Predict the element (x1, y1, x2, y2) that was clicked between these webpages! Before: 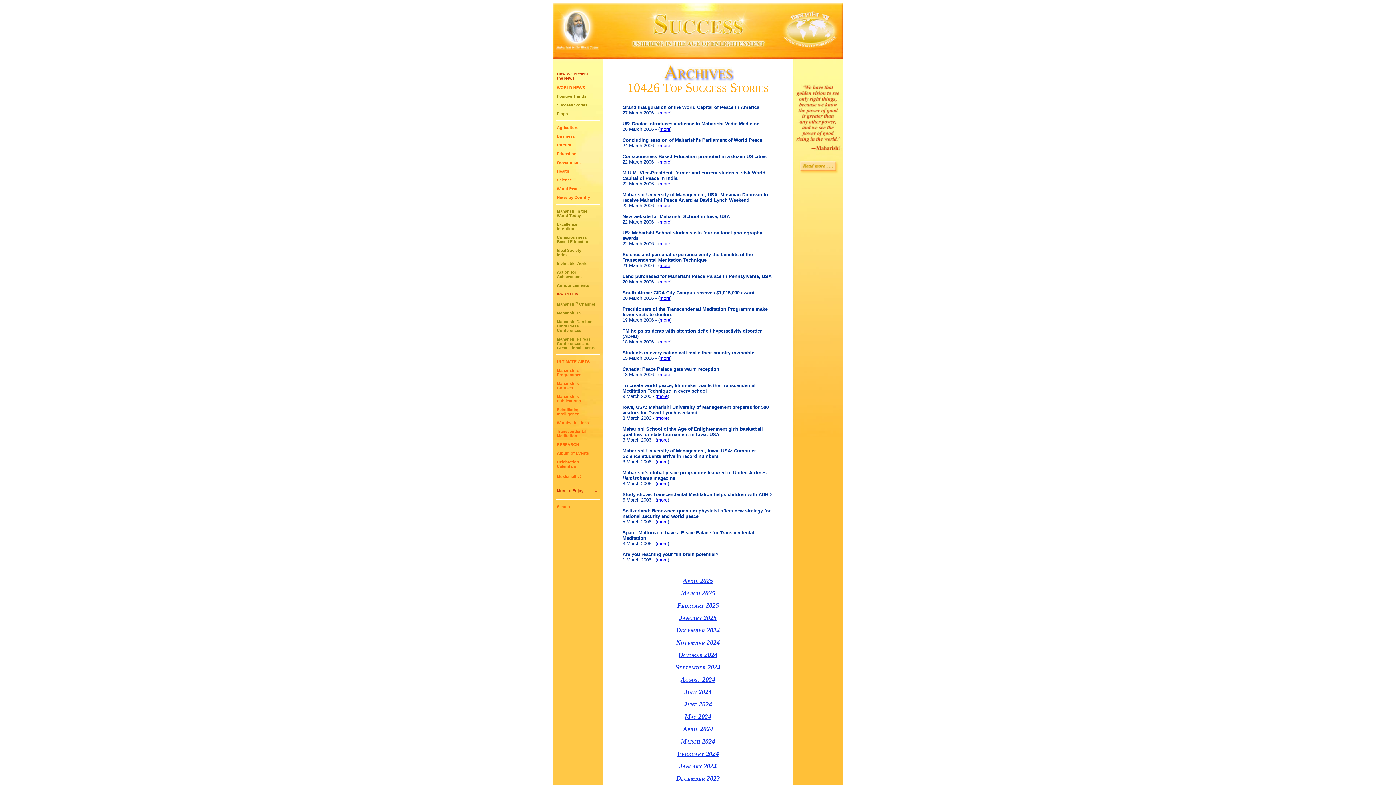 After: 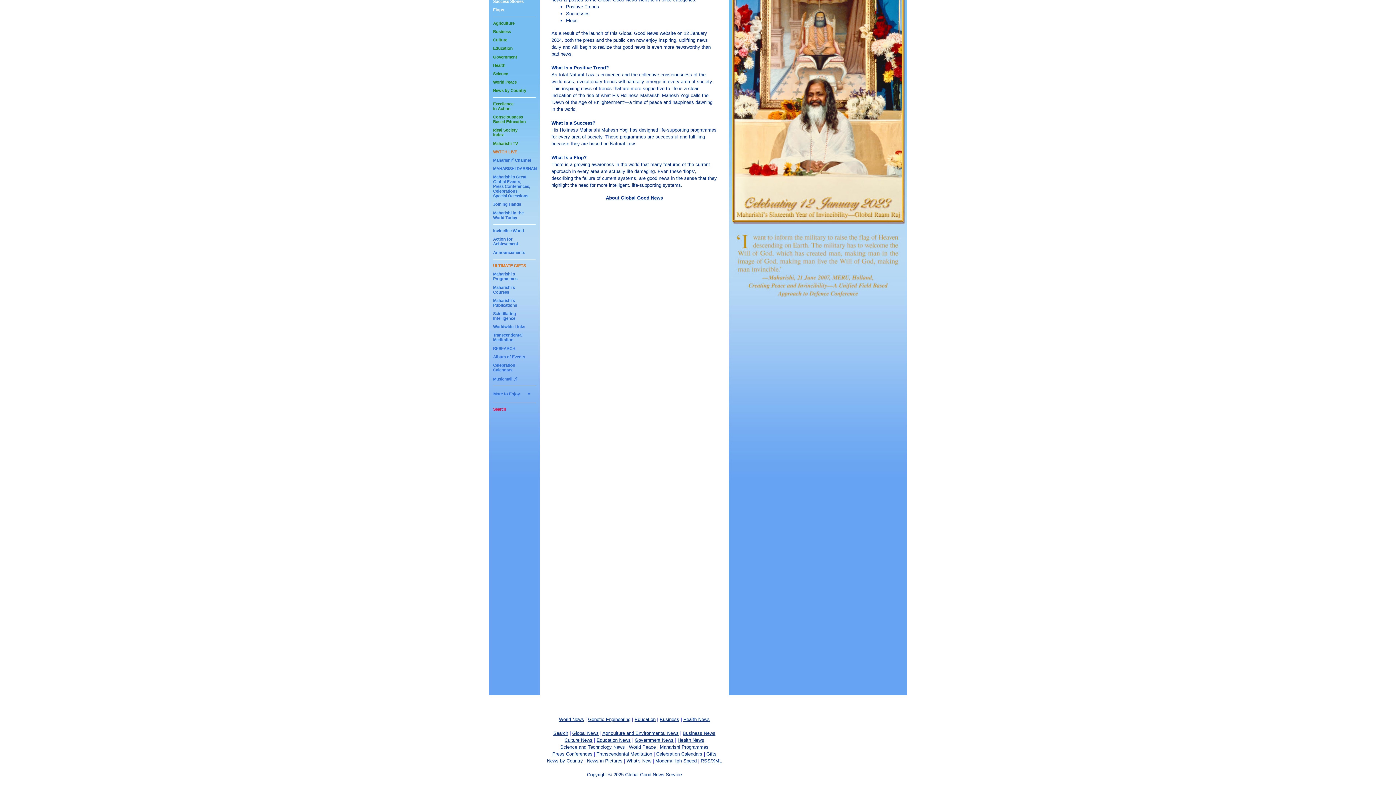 Action: label: 10426 Top Success Stories bbox: (627, 80, 768, 95)